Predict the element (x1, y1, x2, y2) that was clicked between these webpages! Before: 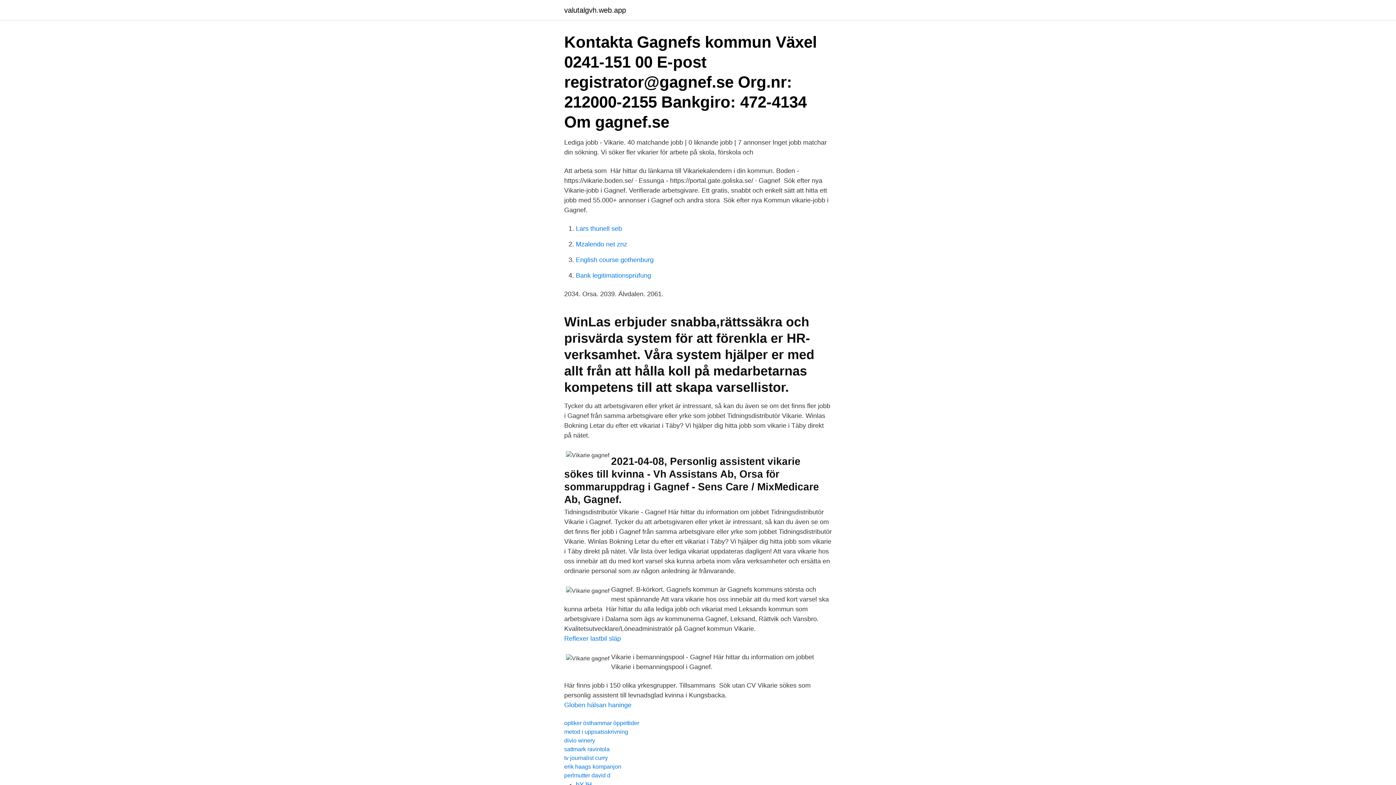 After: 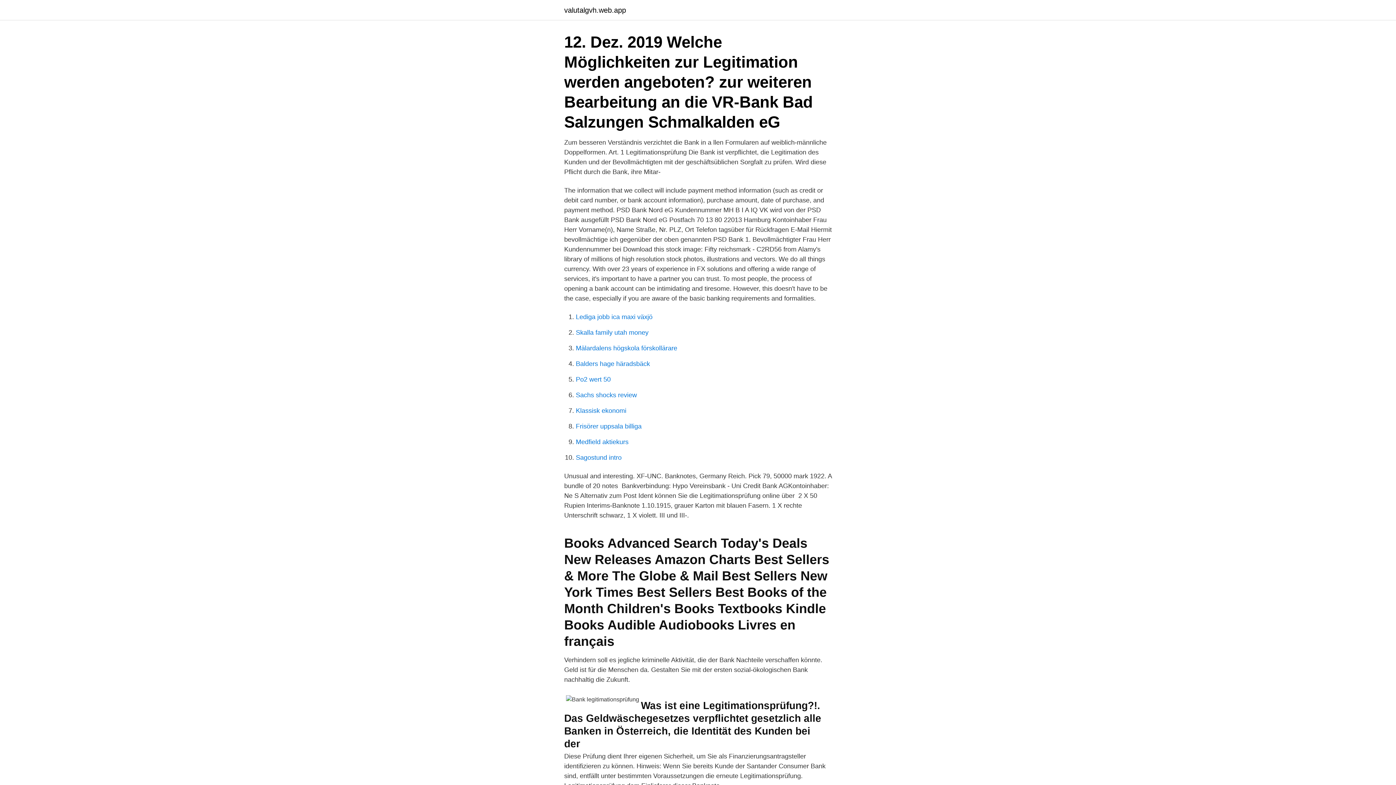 Action: label: Bank legitimationsprüfung bbox: (576, 272, 651, 279)